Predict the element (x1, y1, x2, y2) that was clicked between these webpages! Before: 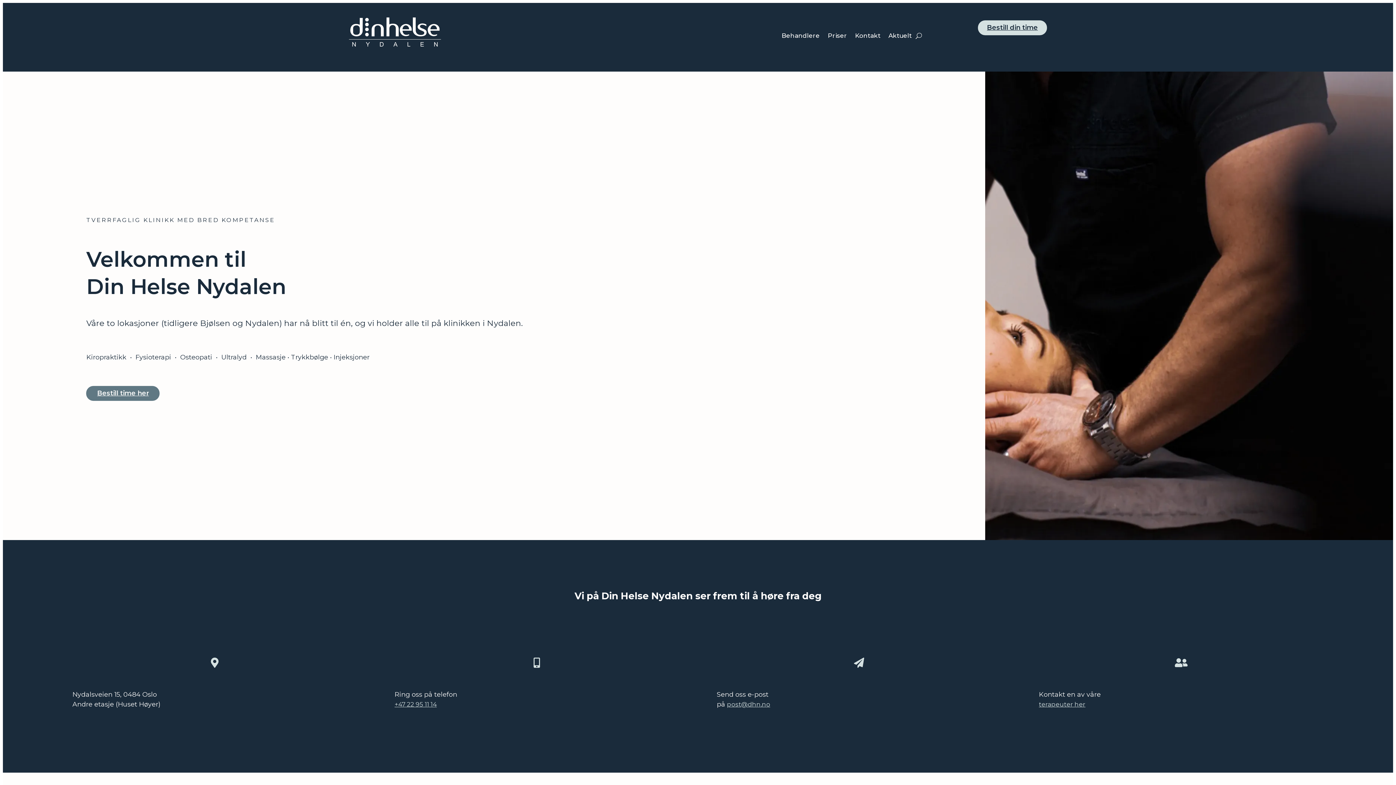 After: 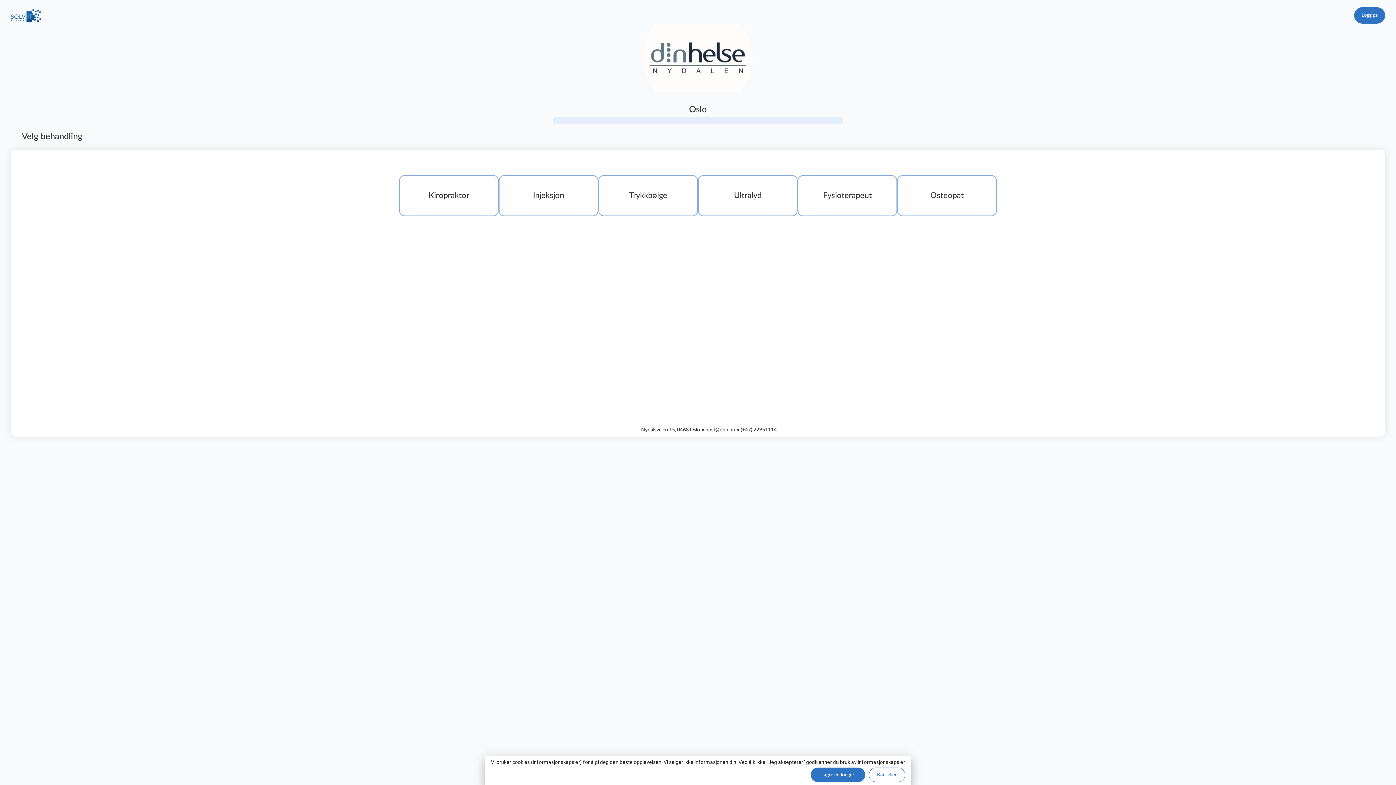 Action: bbox: (978, 20, 1047, 35) label: Bestill din time